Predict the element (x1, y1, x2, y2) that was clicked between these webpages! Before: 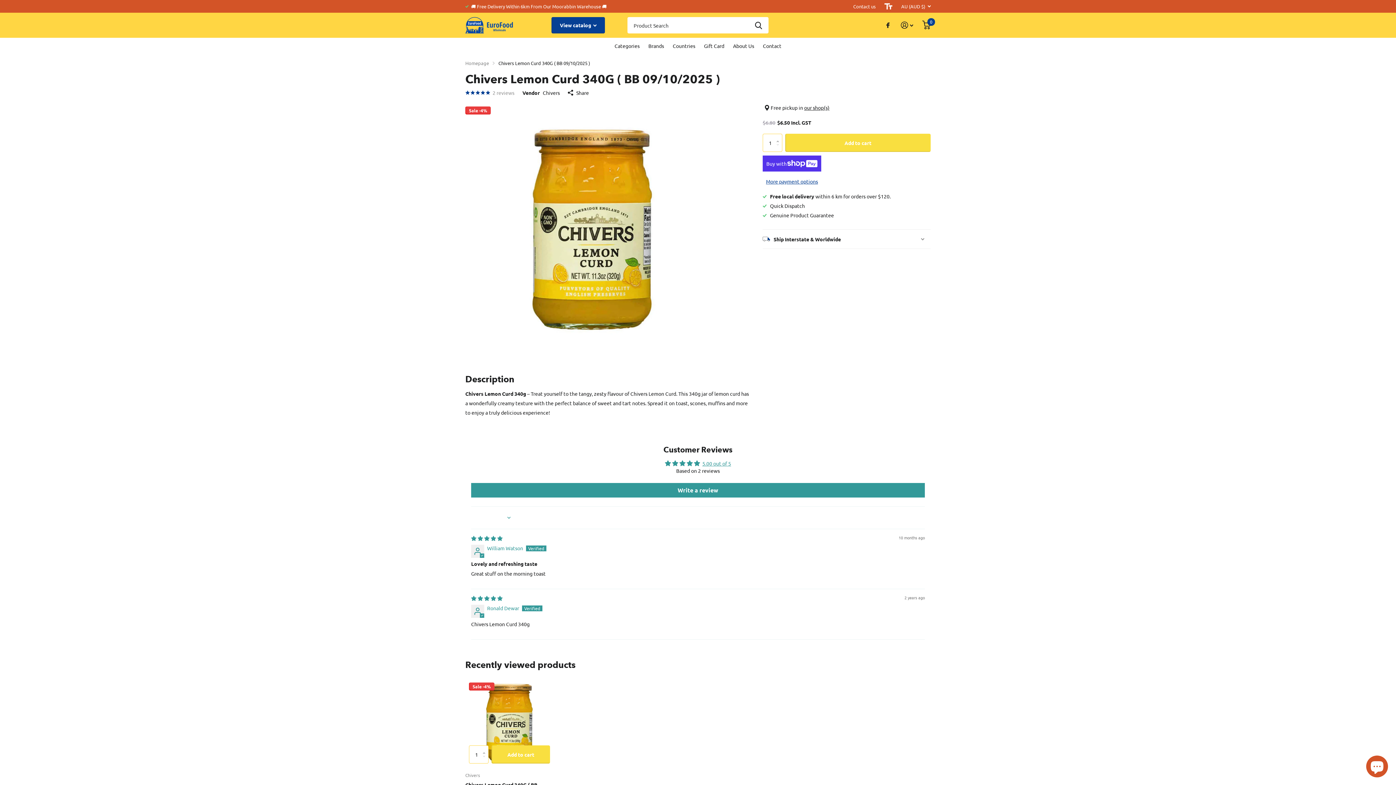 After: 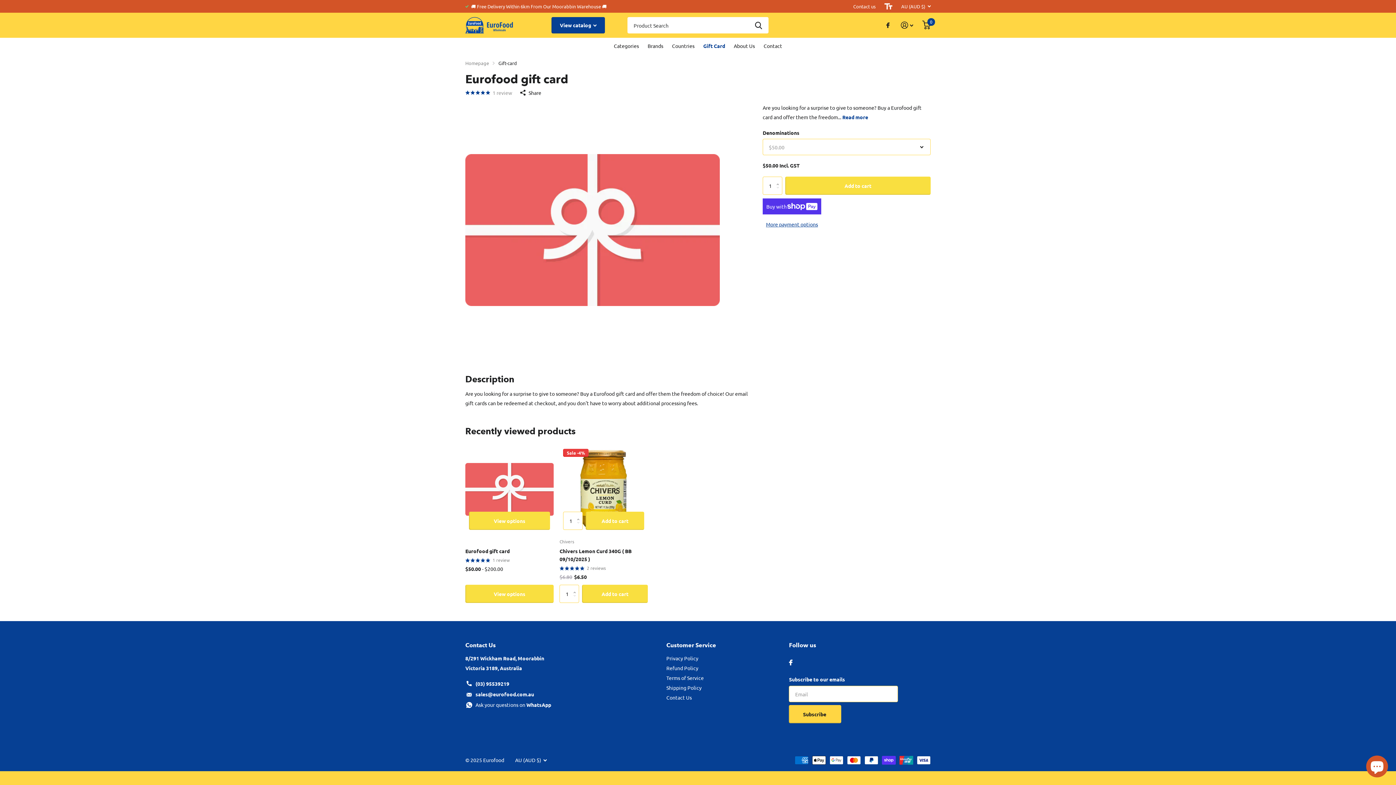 Action: label: Gift Card bbox: (704, 37, 724, 53)